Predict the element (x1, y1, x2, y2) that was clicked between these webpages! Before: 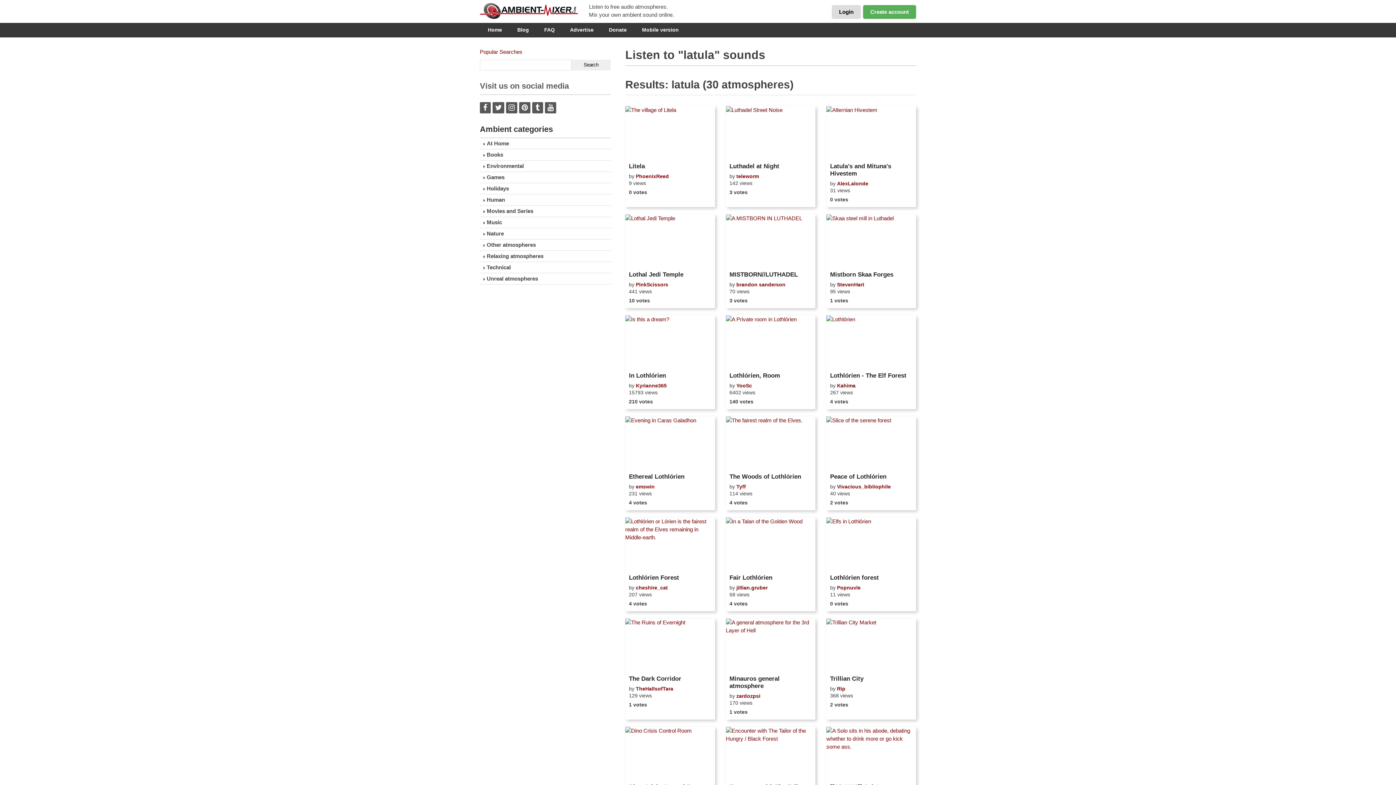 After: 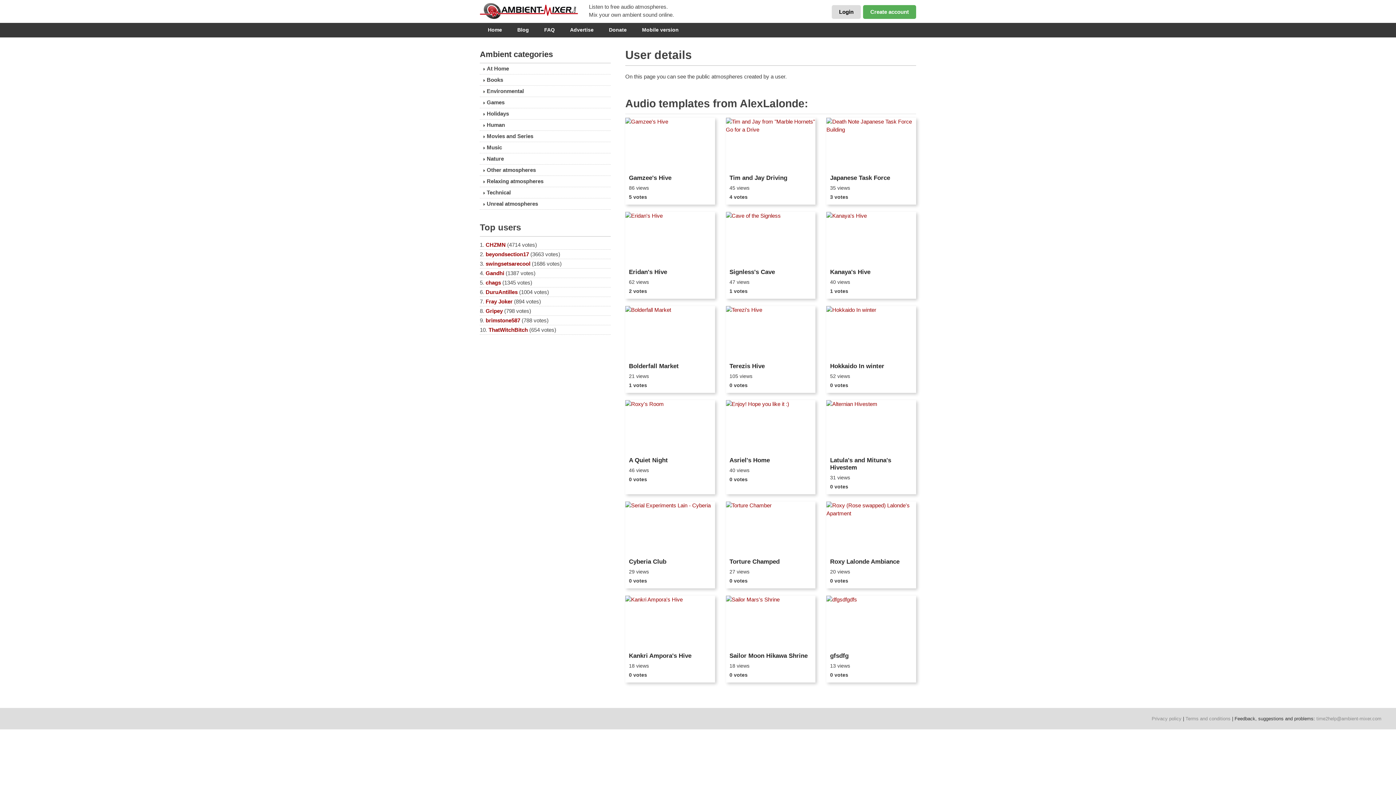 Action: bbox: (837, 180, 868, 186) label: AlexLalonde